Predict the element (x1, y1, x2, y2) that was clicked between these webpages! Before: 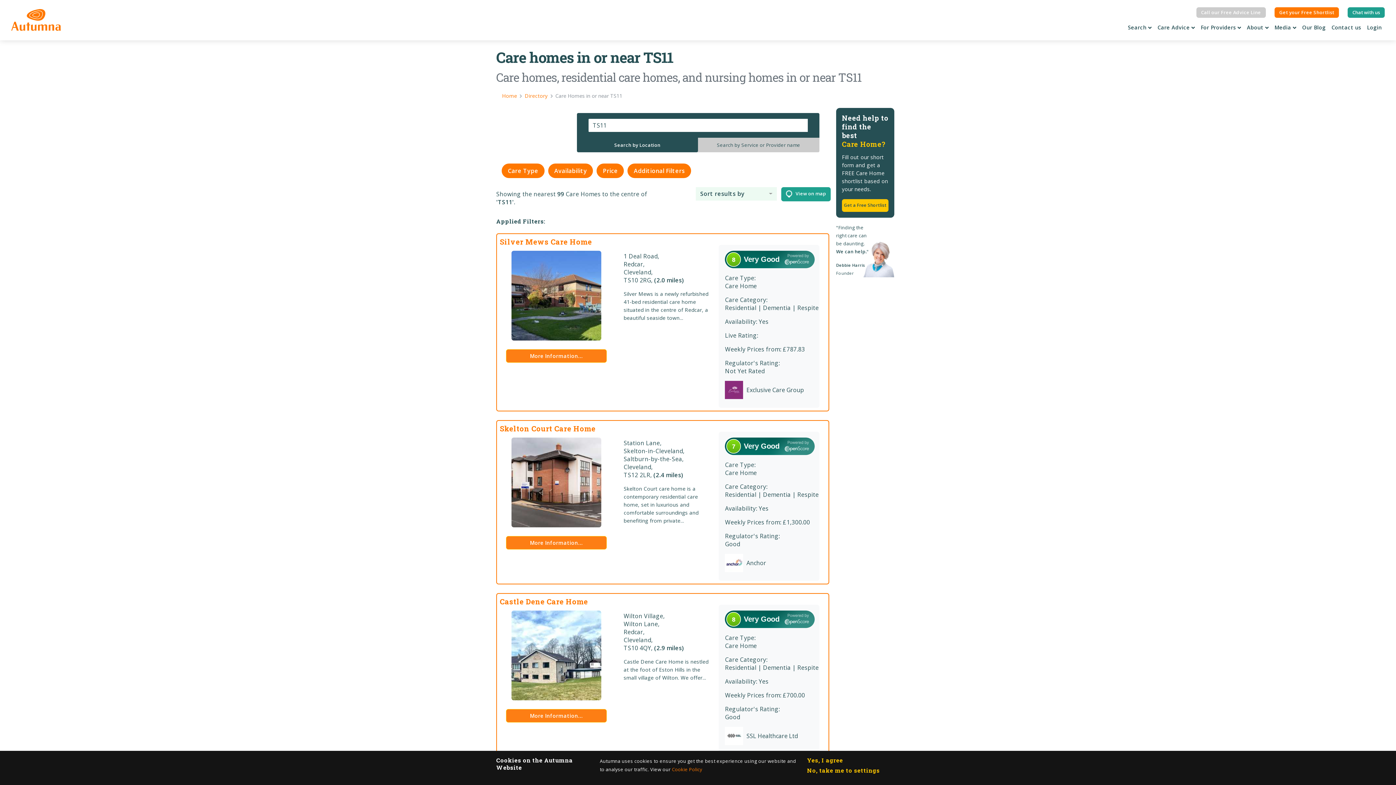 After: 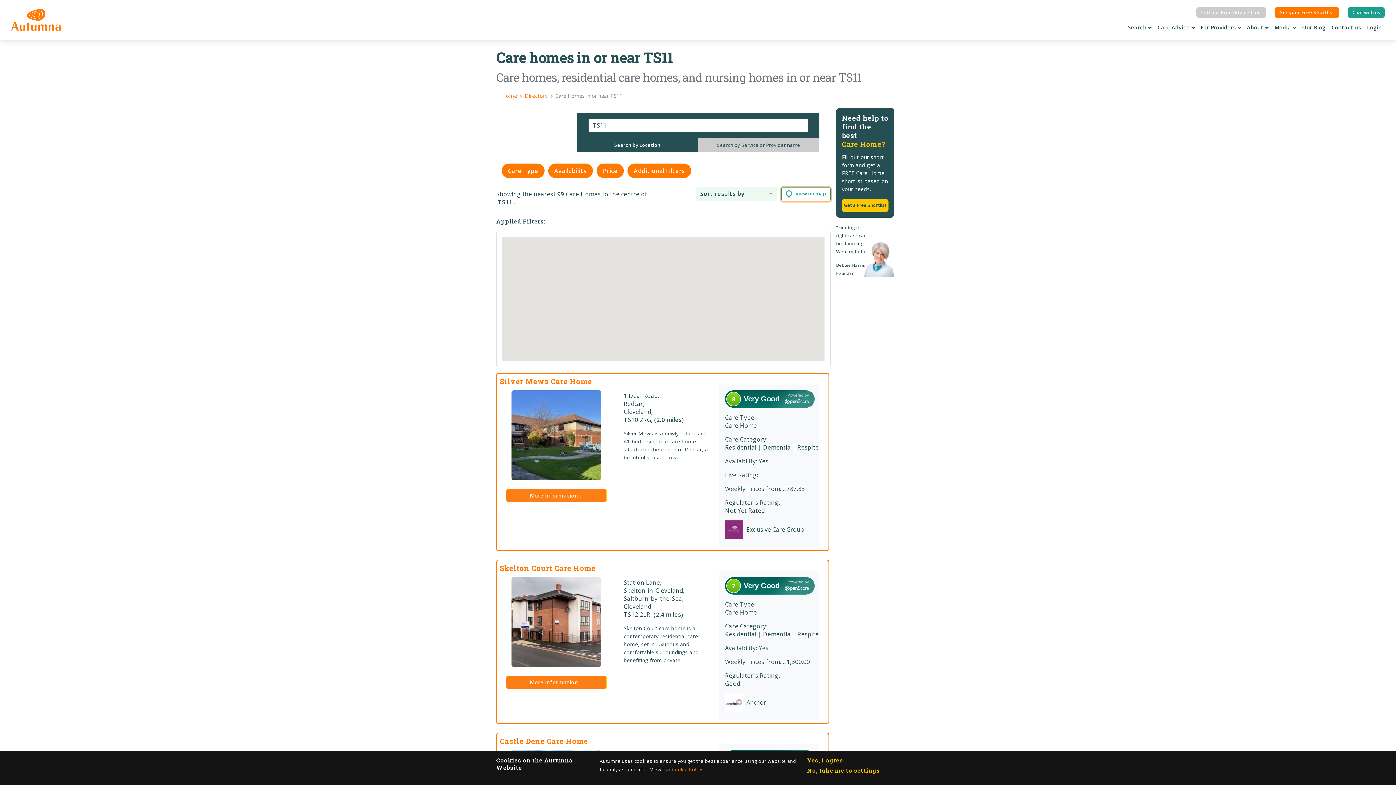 Action: bbox: (781, 187, 830, 201) label:    View on map